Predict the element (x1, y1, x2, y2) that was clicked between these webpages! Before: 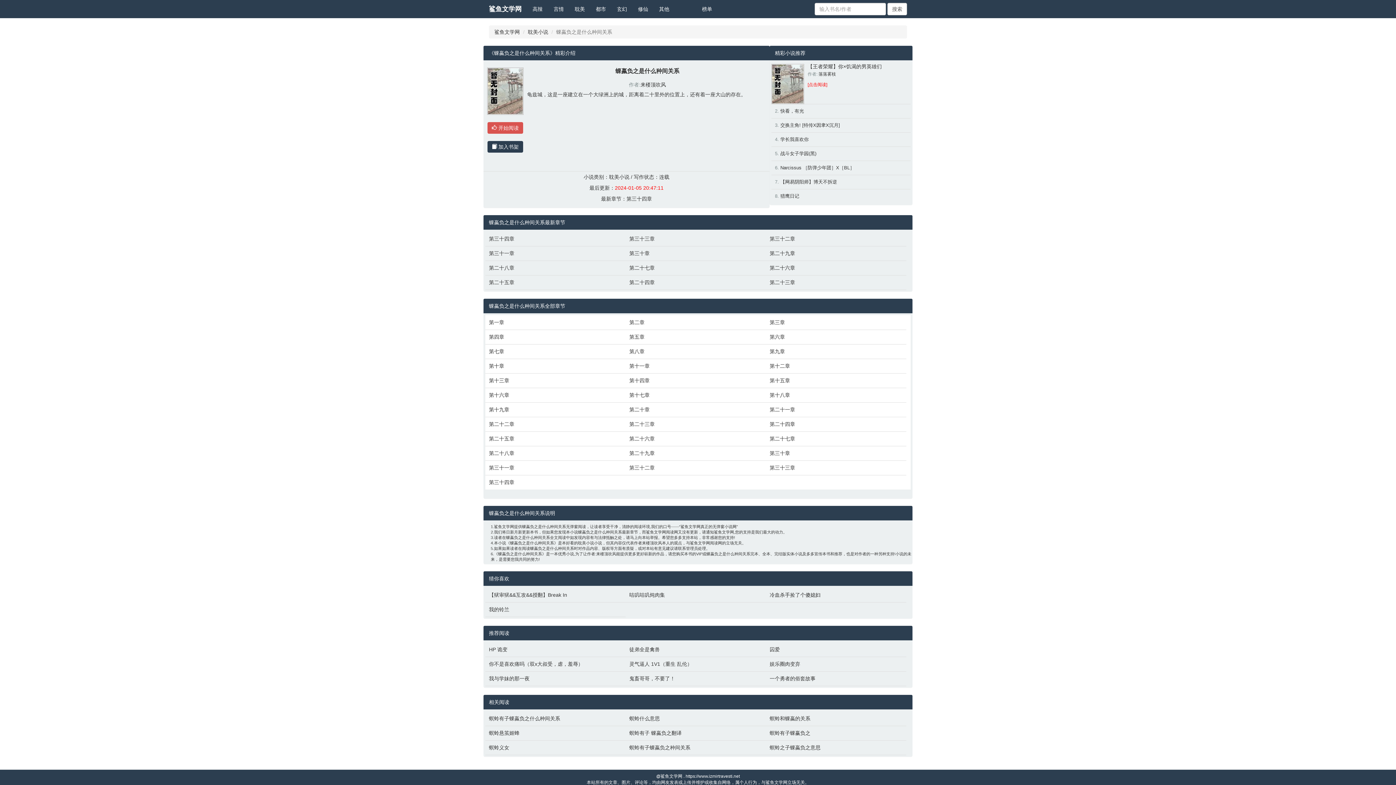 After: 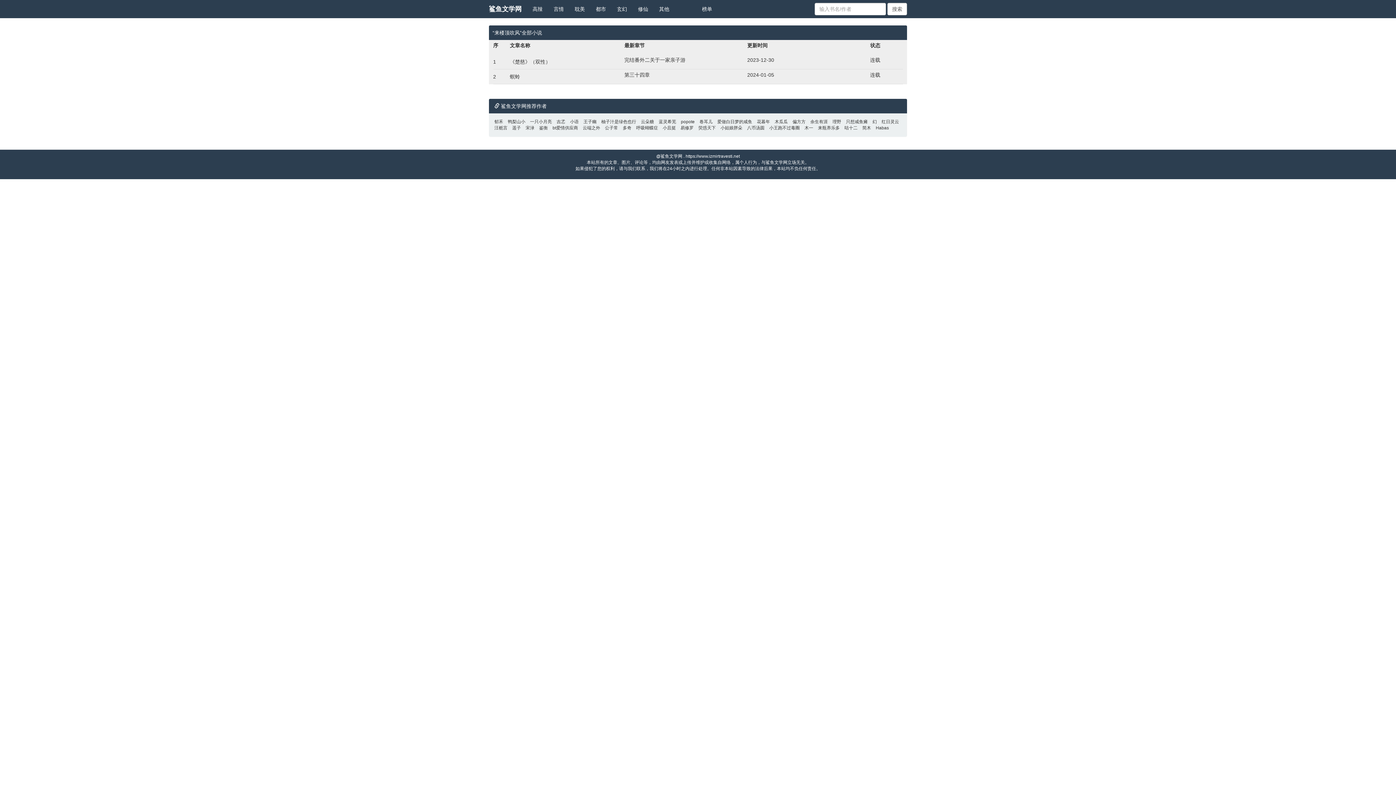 Action: label: 来楼顶吹风 bbox: (596, 552, 616, 556)